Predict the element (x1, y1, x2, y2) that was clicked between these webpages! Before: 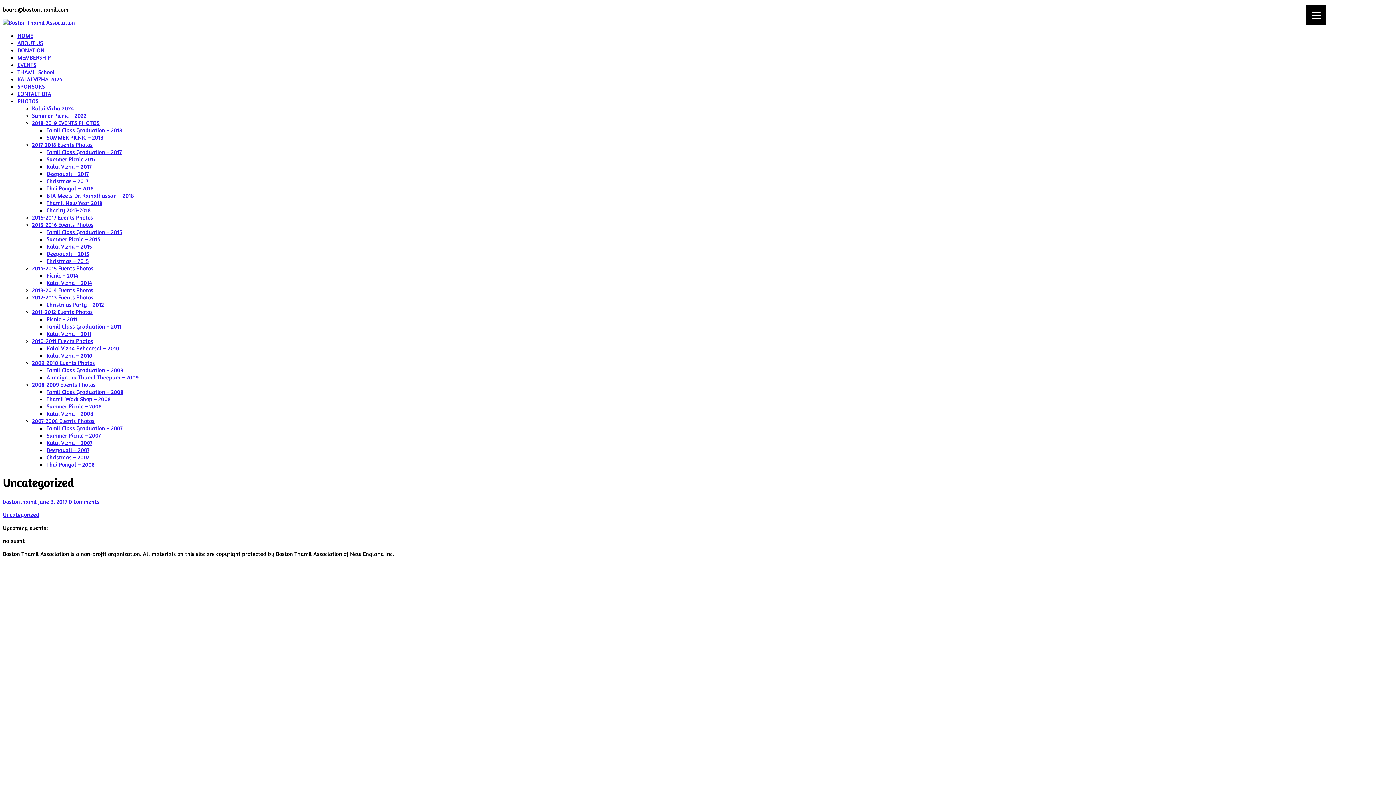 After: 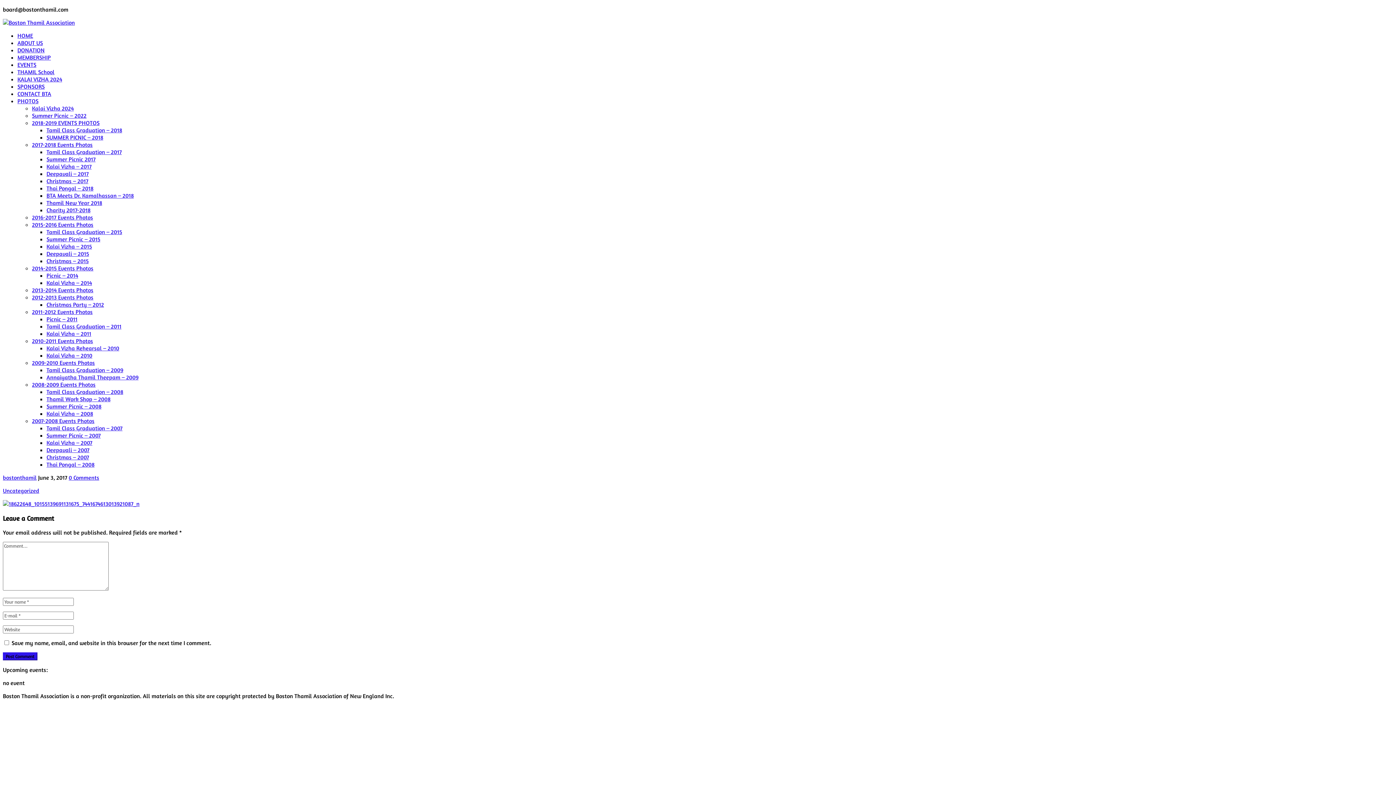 Action: bbox: (38, 498, 67, 505) label: June 3, 2017